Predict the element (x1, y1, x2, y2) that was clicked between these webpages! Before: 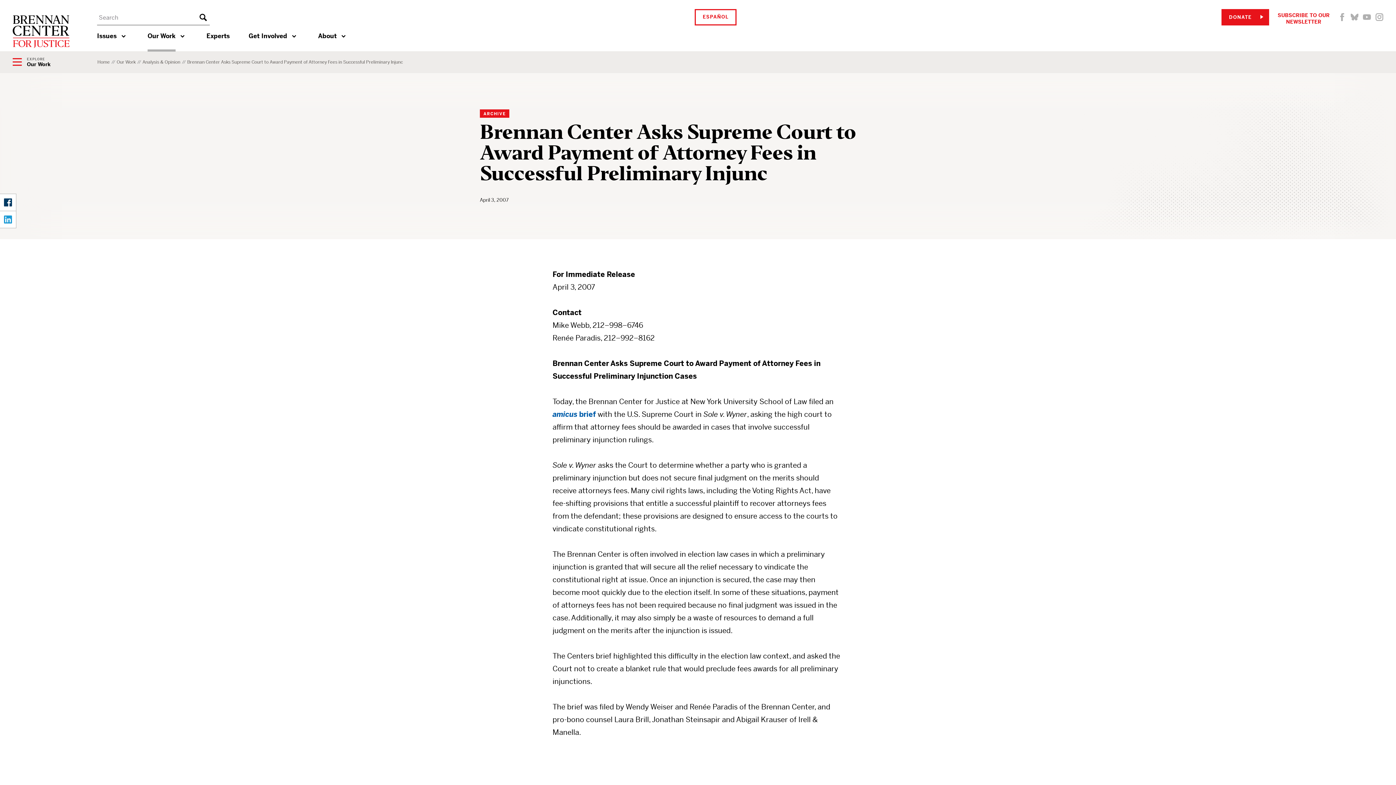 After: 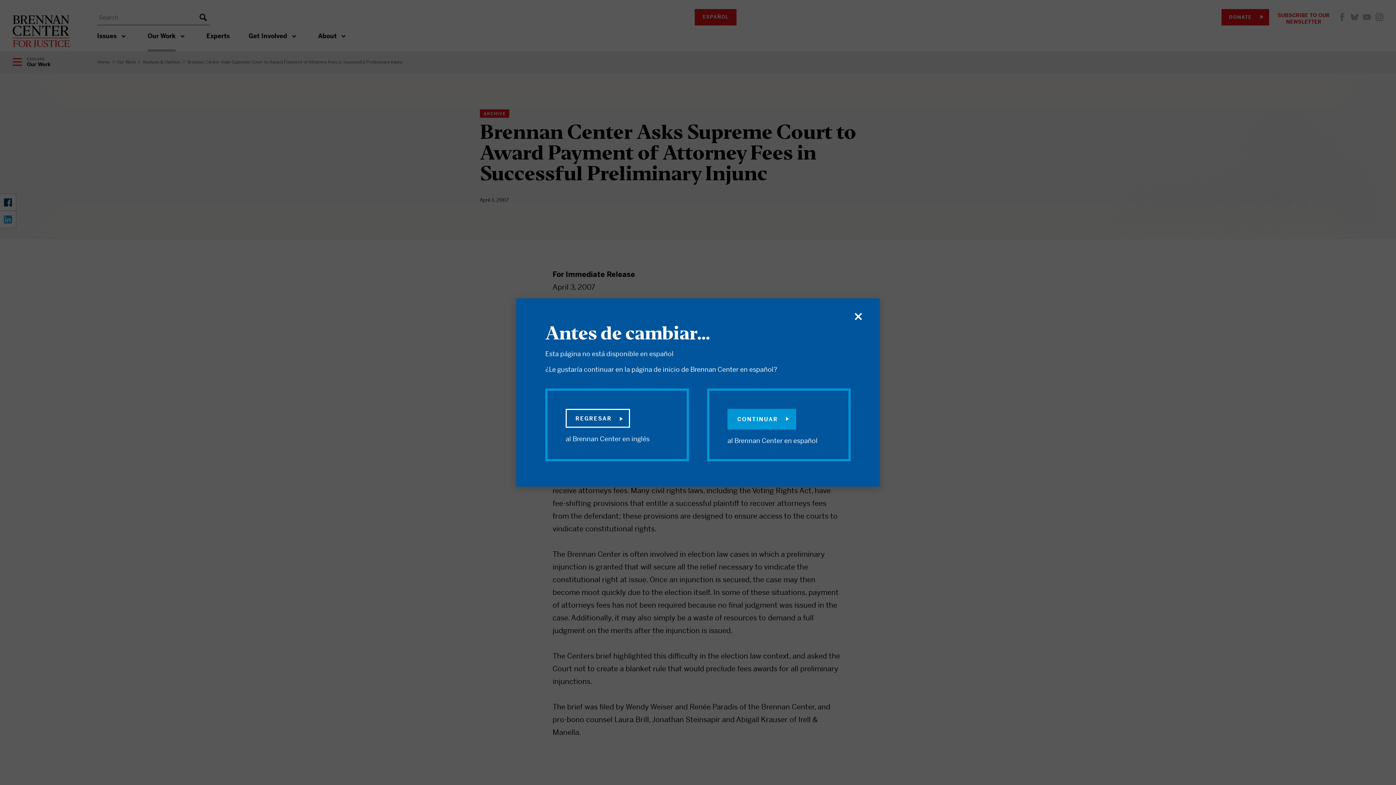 Action: label: ESPAÑOL bbox: (694, 9, 736, 25)